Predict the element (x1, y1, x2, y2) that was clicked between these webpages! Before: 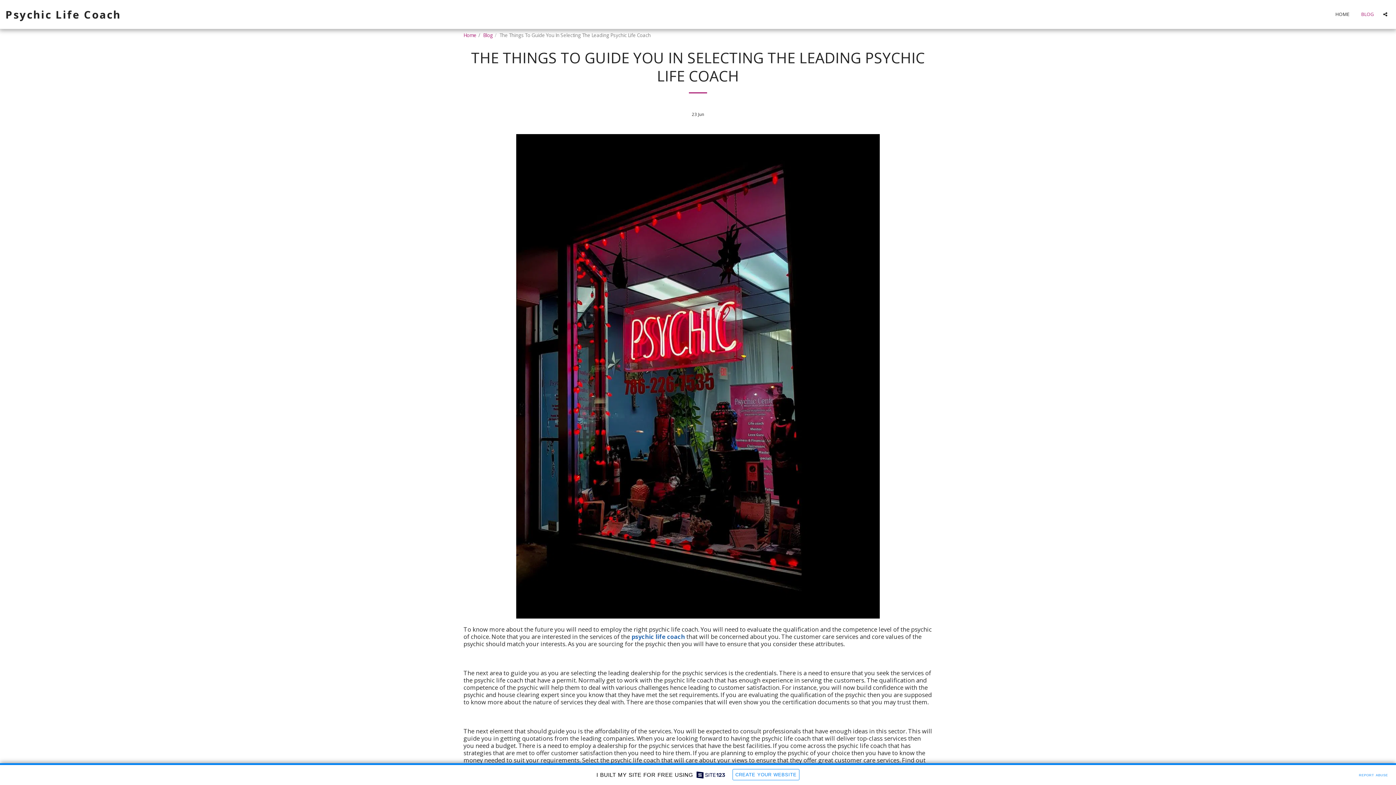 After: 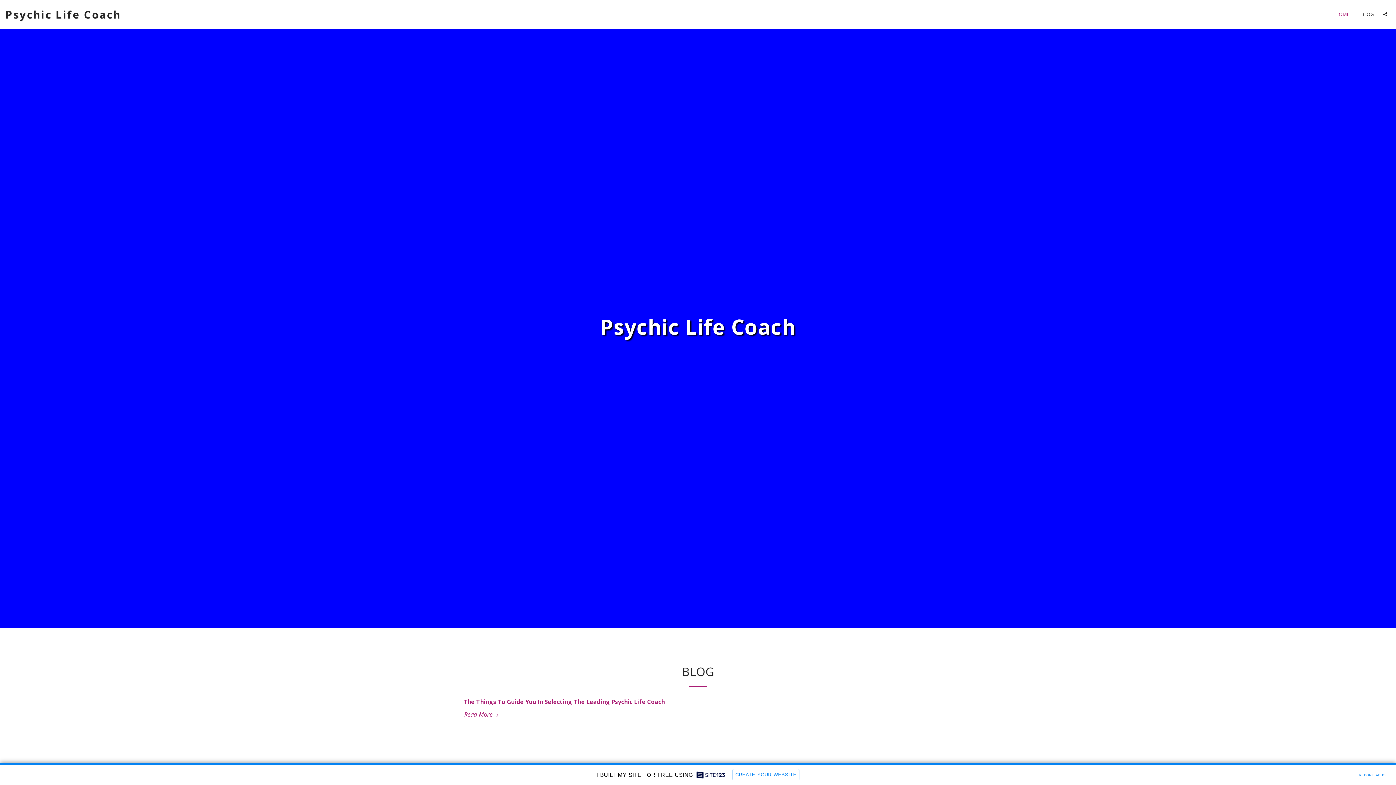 Action: bbox: (5, 0, 121, 28) label: Psychic Life Coach